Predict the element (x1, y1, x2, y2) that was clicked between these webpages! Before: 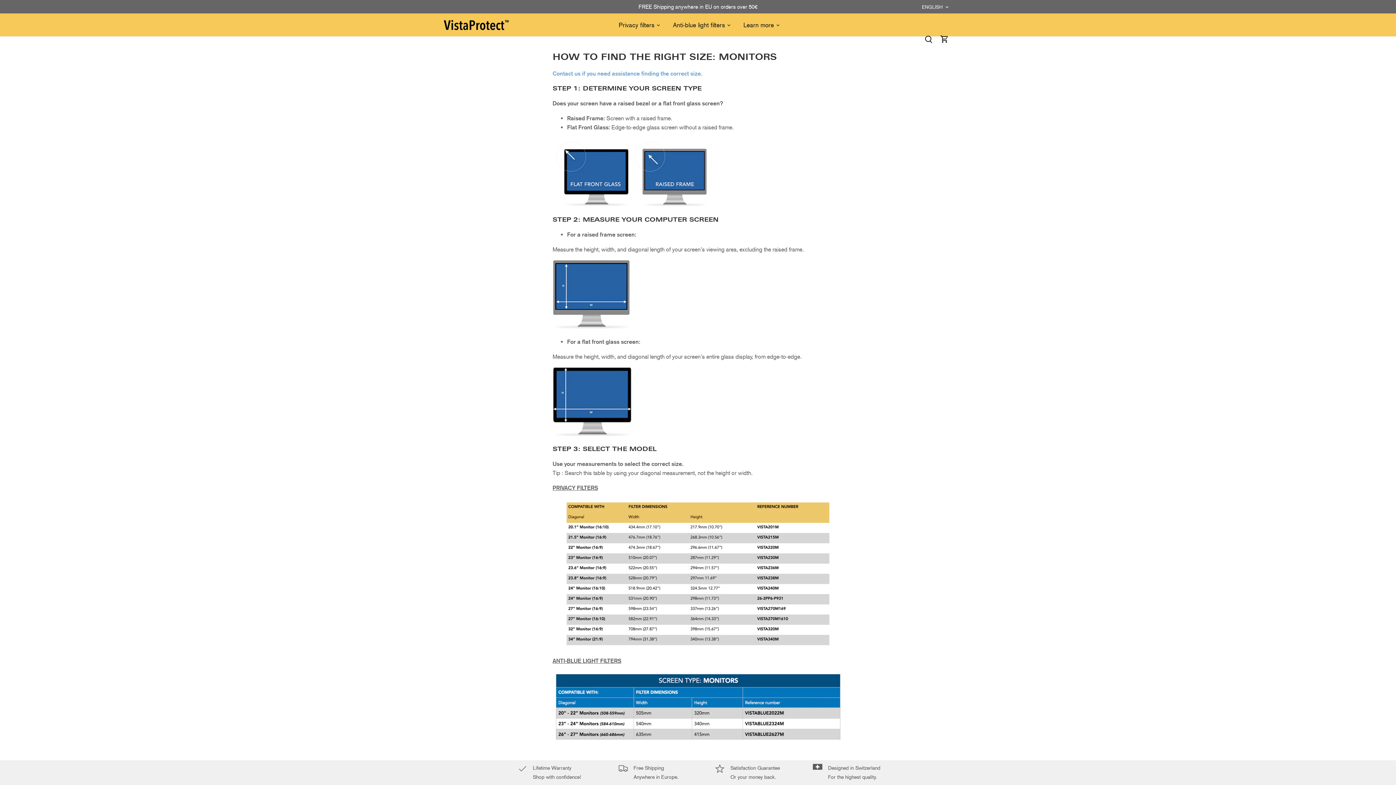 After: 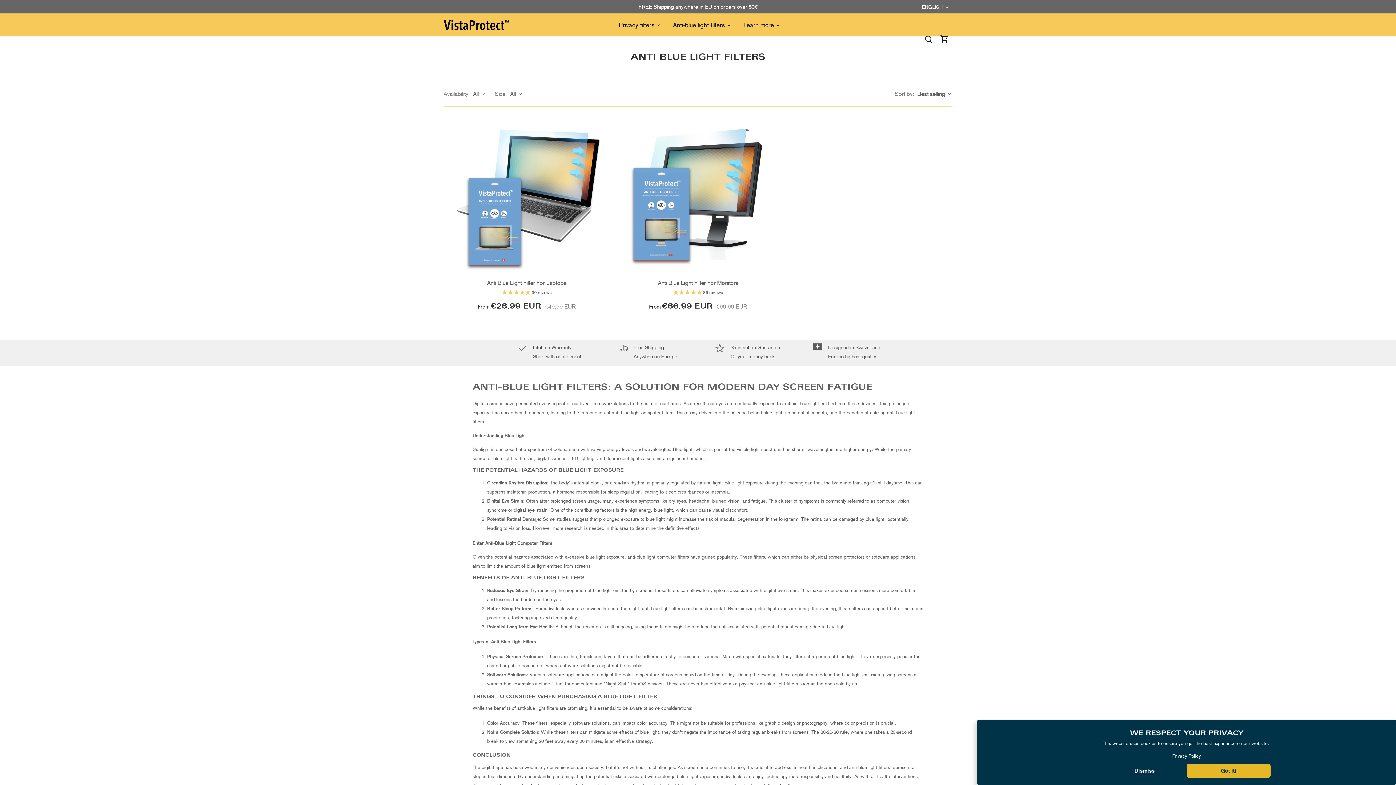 Action: bbox: (666, 14, 731, 35) label: Anti-blue light filters